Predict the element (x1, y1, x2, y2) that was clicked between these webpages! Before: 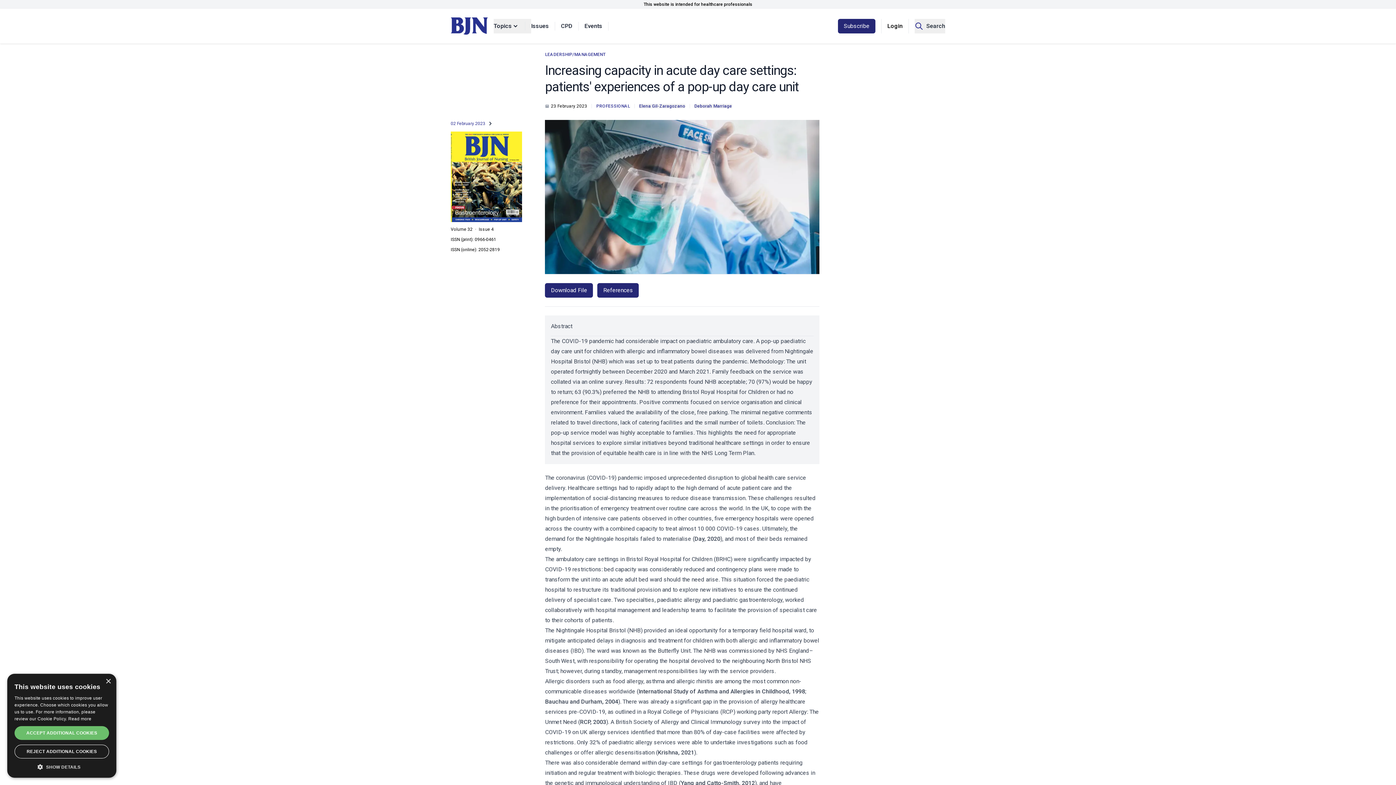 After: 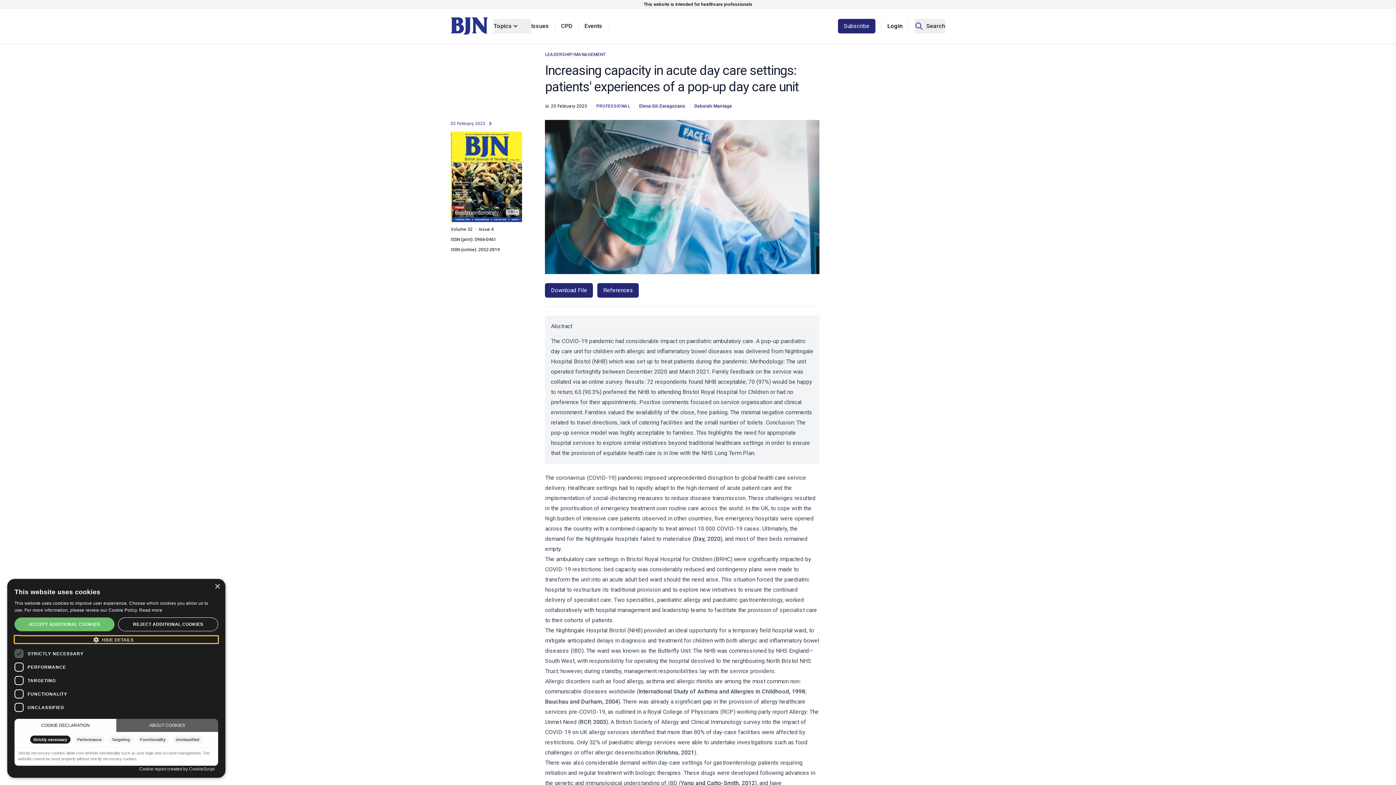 Action: label:  SHOW DETAILS bbox: (14, 763, 109, 770)